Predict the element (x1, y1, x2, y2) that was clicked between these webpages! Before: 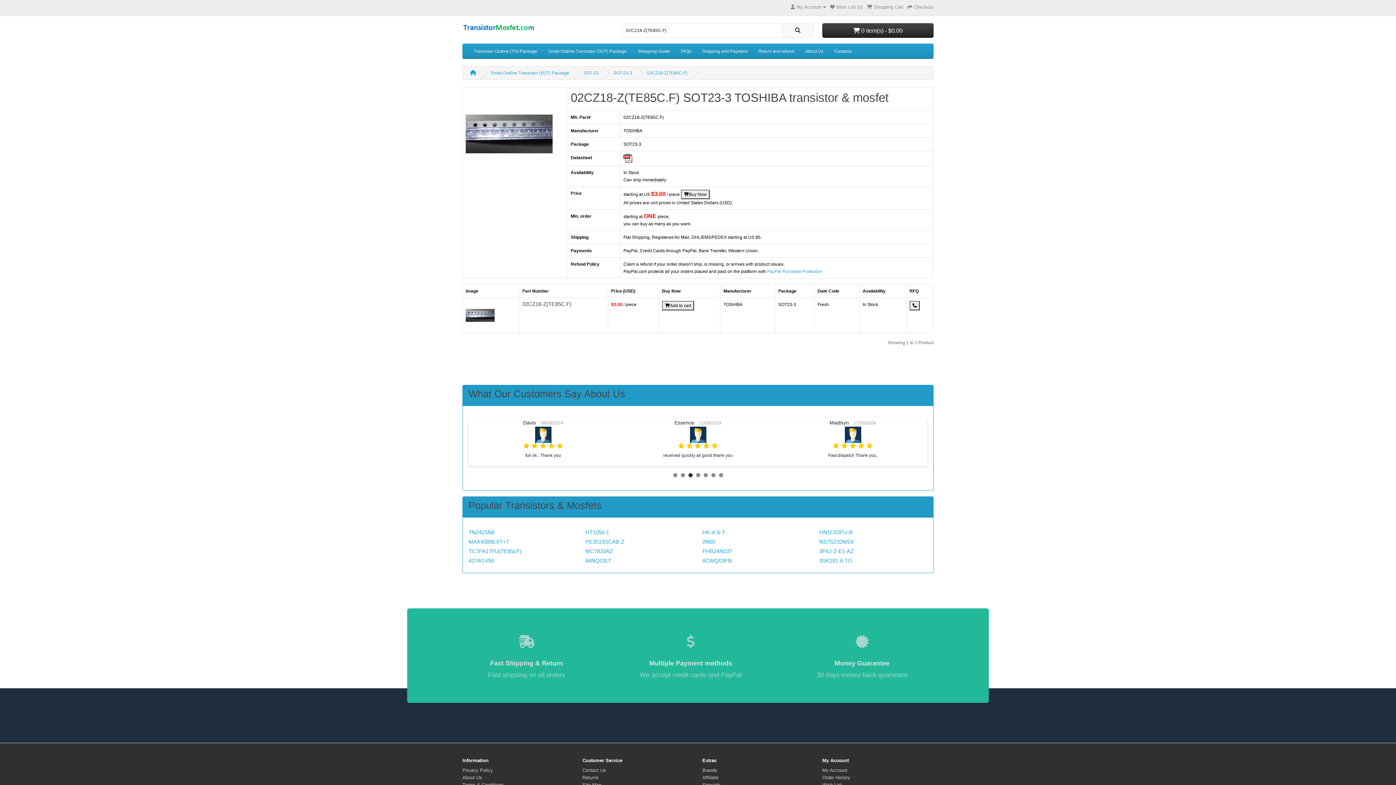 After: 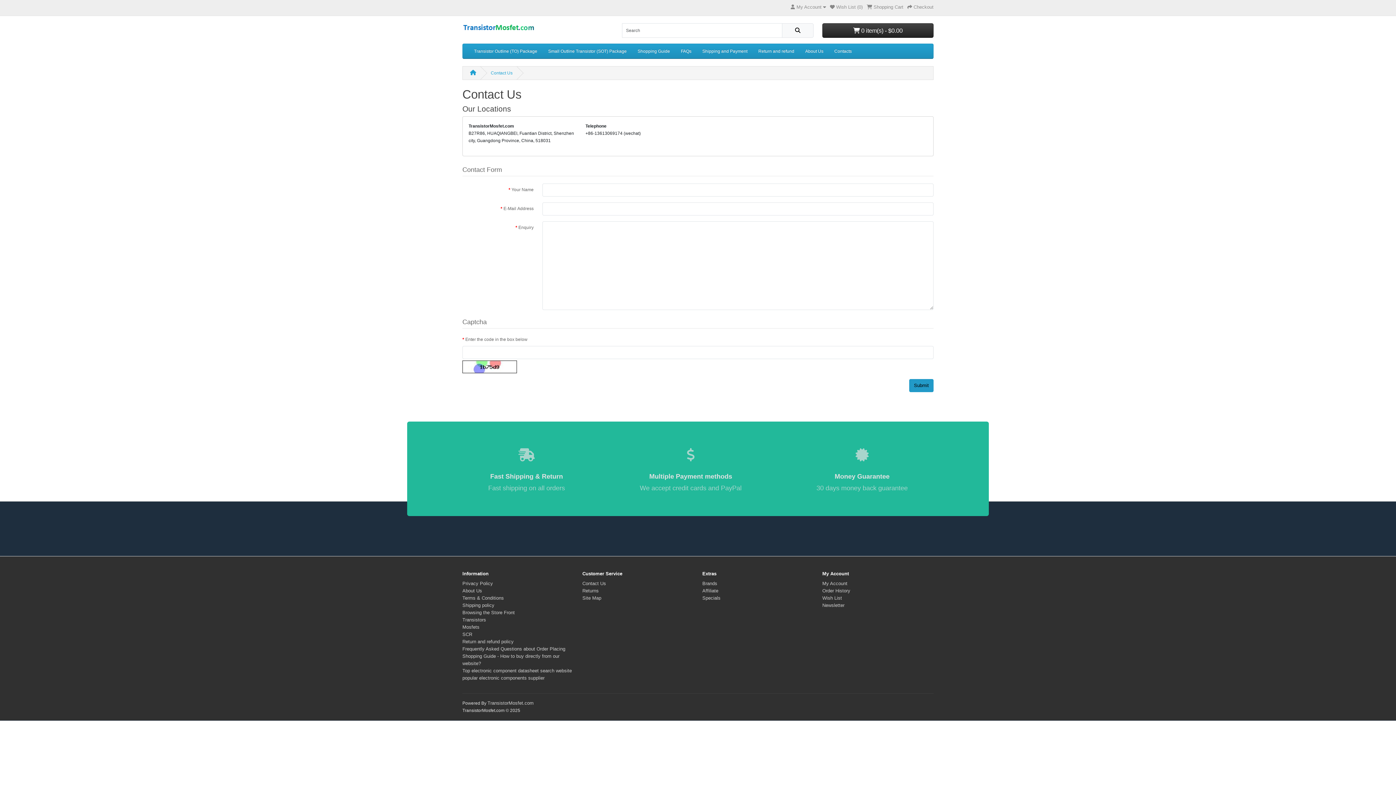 Action: label: Contact Us bbox: (582, 768, 606, 773)